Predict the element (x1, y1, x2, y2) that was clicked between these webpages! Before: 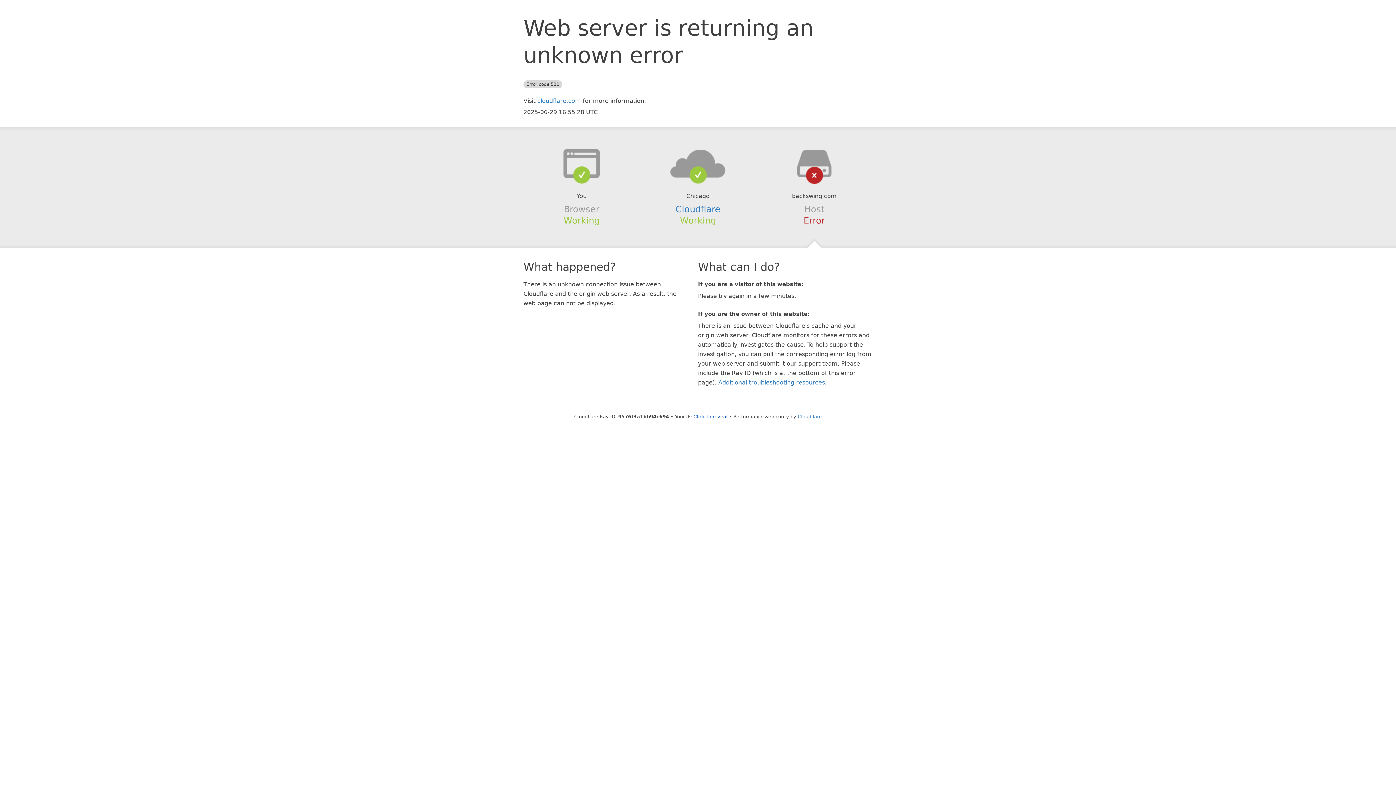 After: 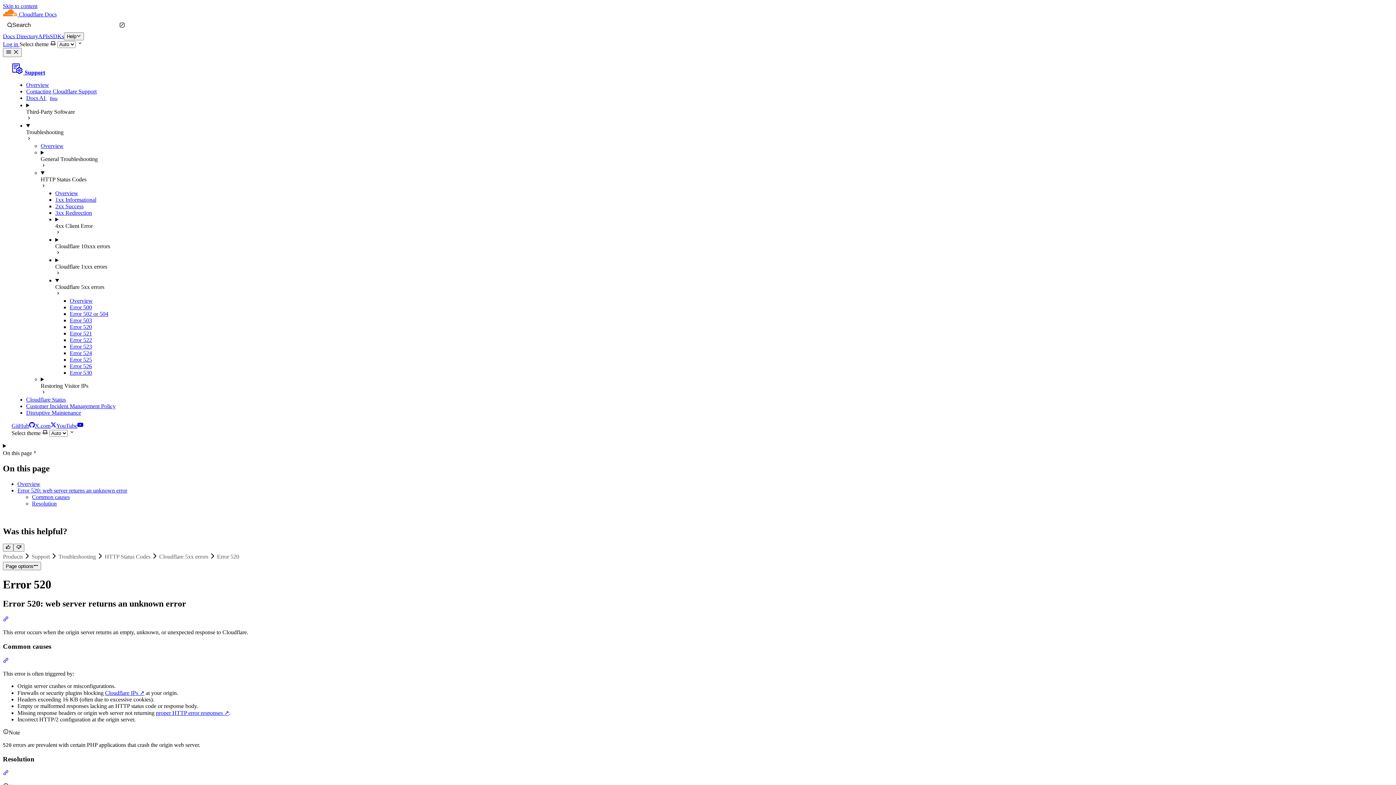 Action: bbox: (718, 379, 825, 386) label: Additional troubleshooting resources